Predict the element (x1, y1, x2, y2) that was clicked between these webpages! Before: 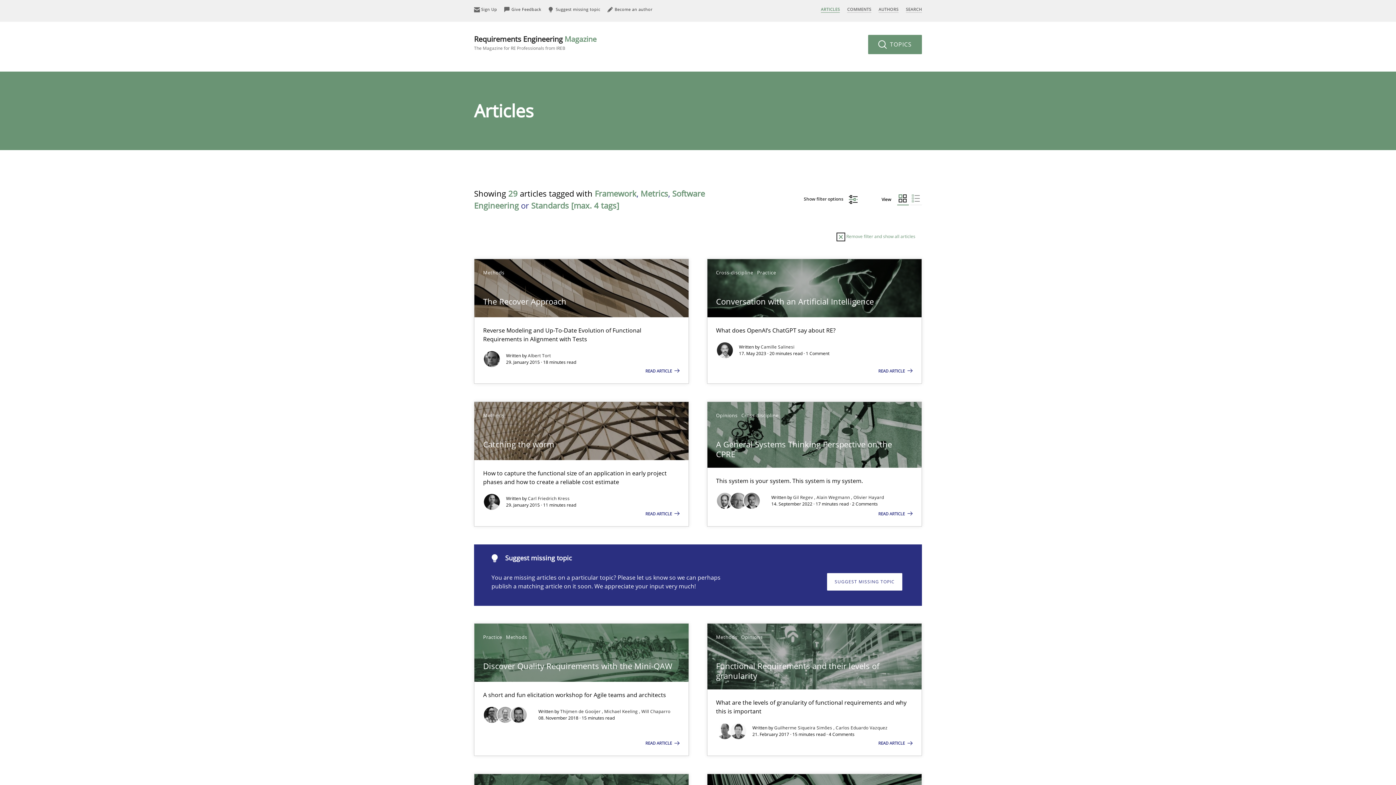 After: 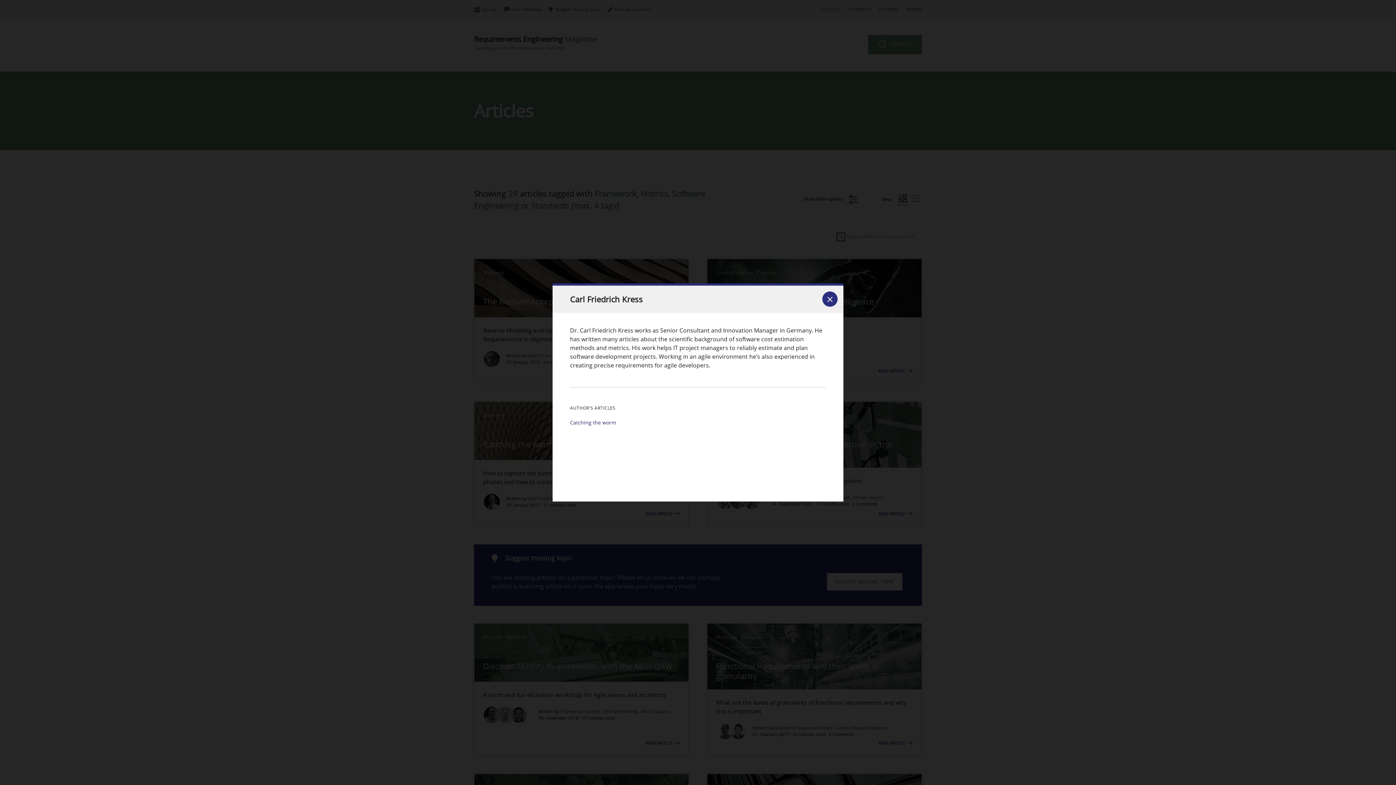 Action: bbox: (528, 495, 569, 501) label: Carl Friedrich Kress